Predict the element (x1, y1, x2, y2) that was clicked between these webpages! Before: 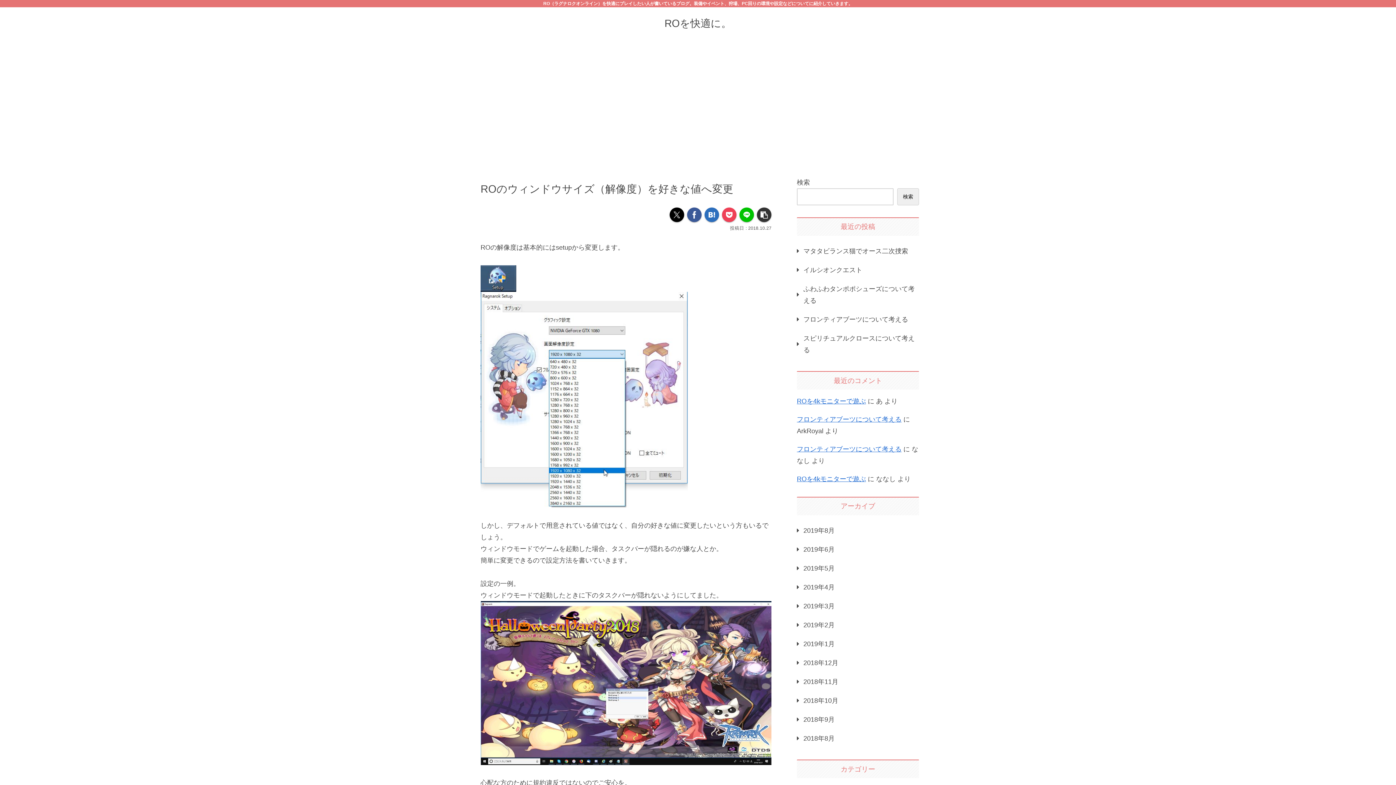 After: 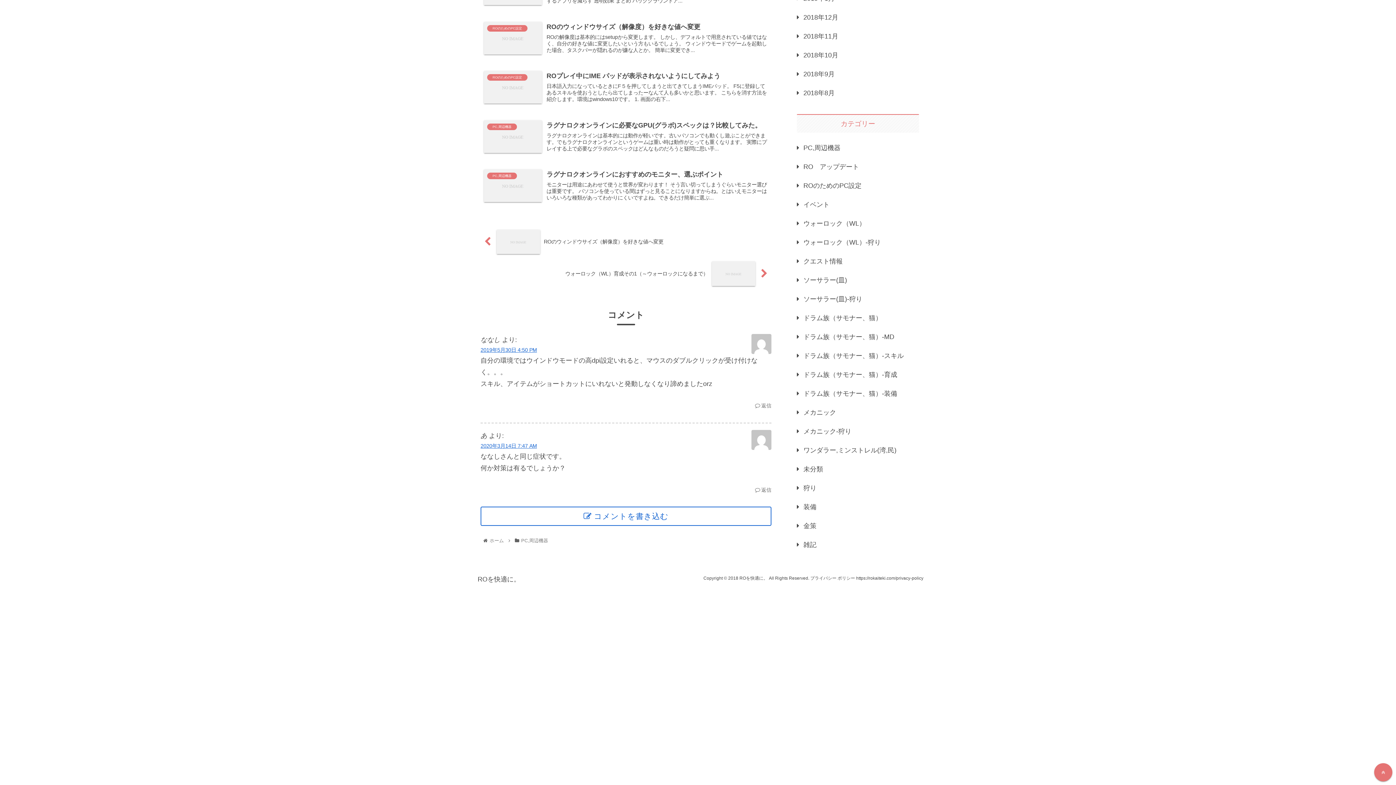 Action: bbox: (797, 475, 866, 483) label: ROを4kモニターで遊ぶ